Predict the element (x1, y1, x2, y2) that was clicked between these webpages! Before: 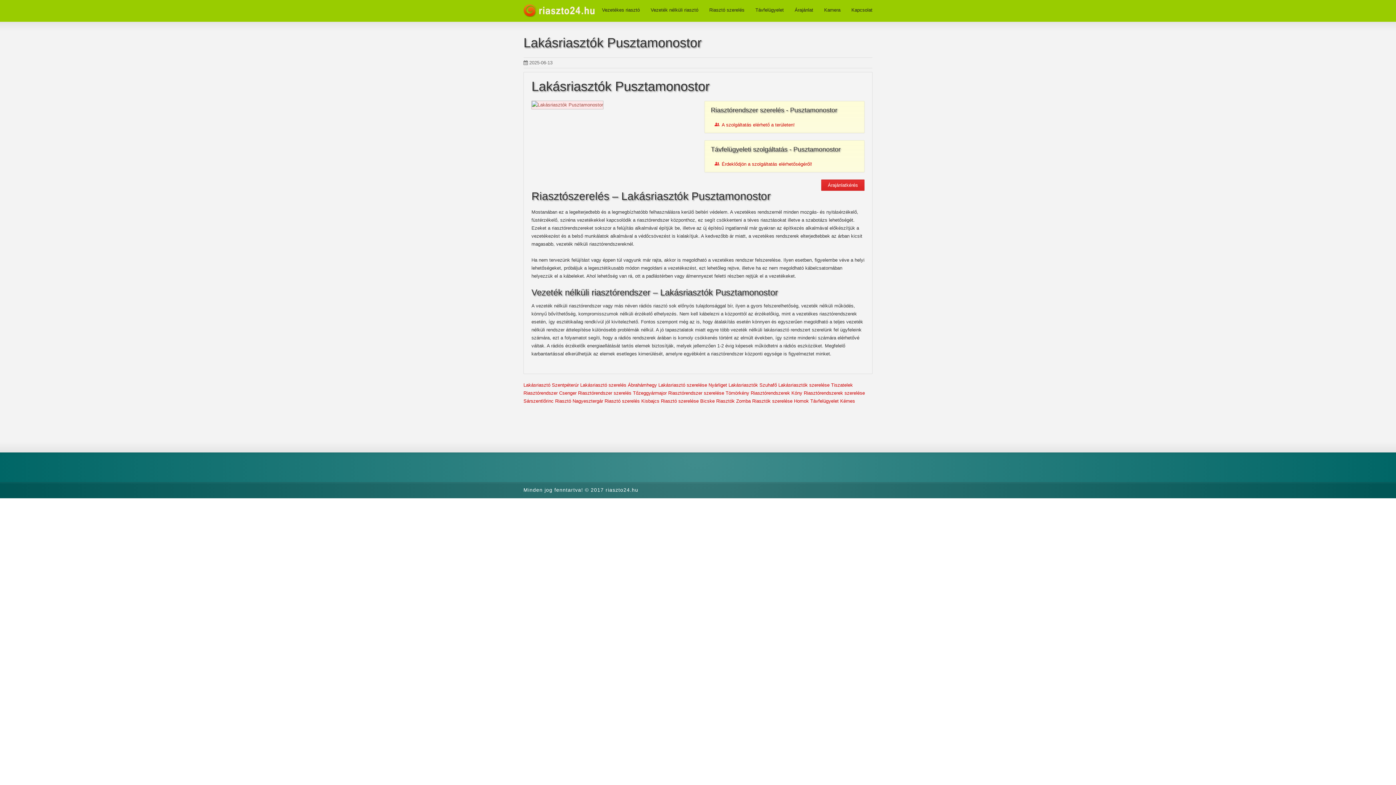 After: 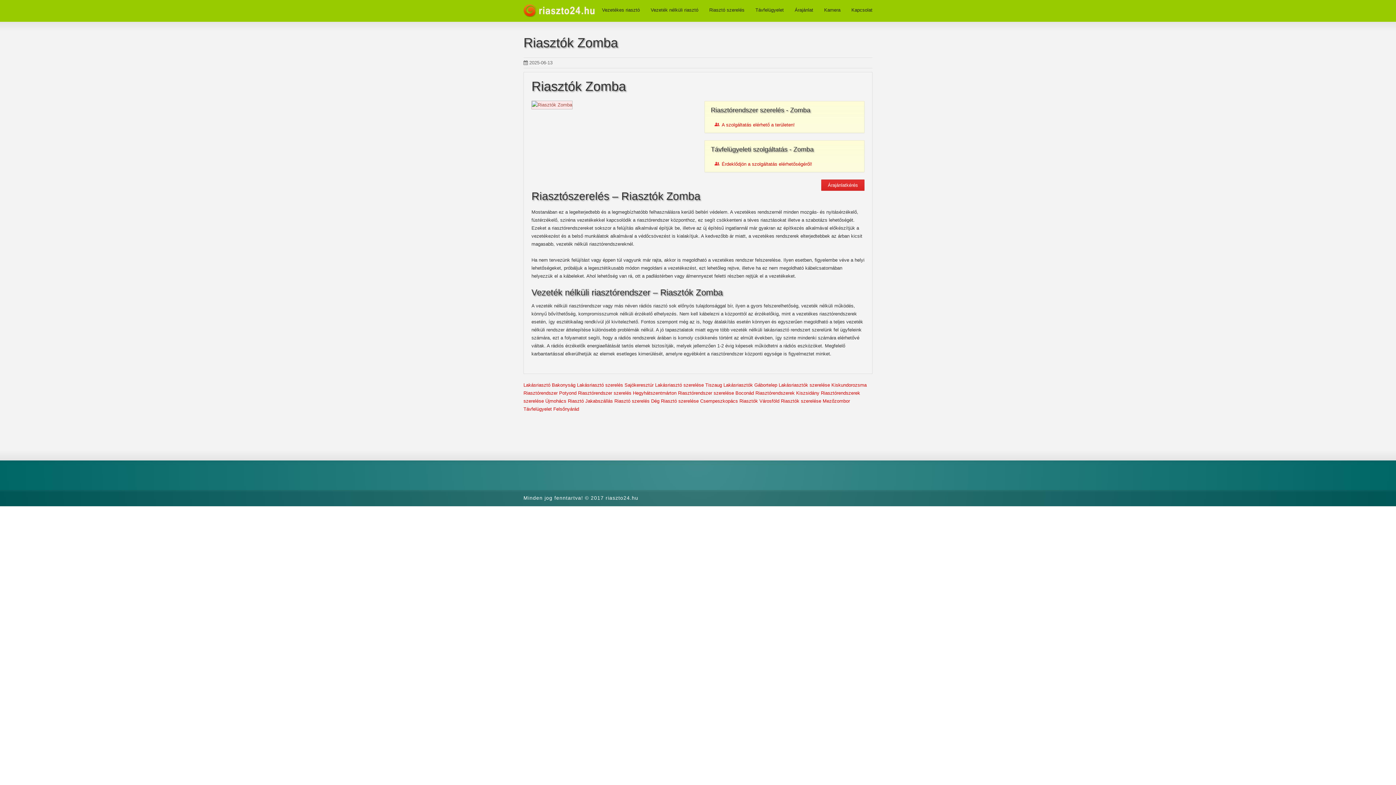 Action: bbox: (716, 398, 750, 404) label: Riasztók Zomba